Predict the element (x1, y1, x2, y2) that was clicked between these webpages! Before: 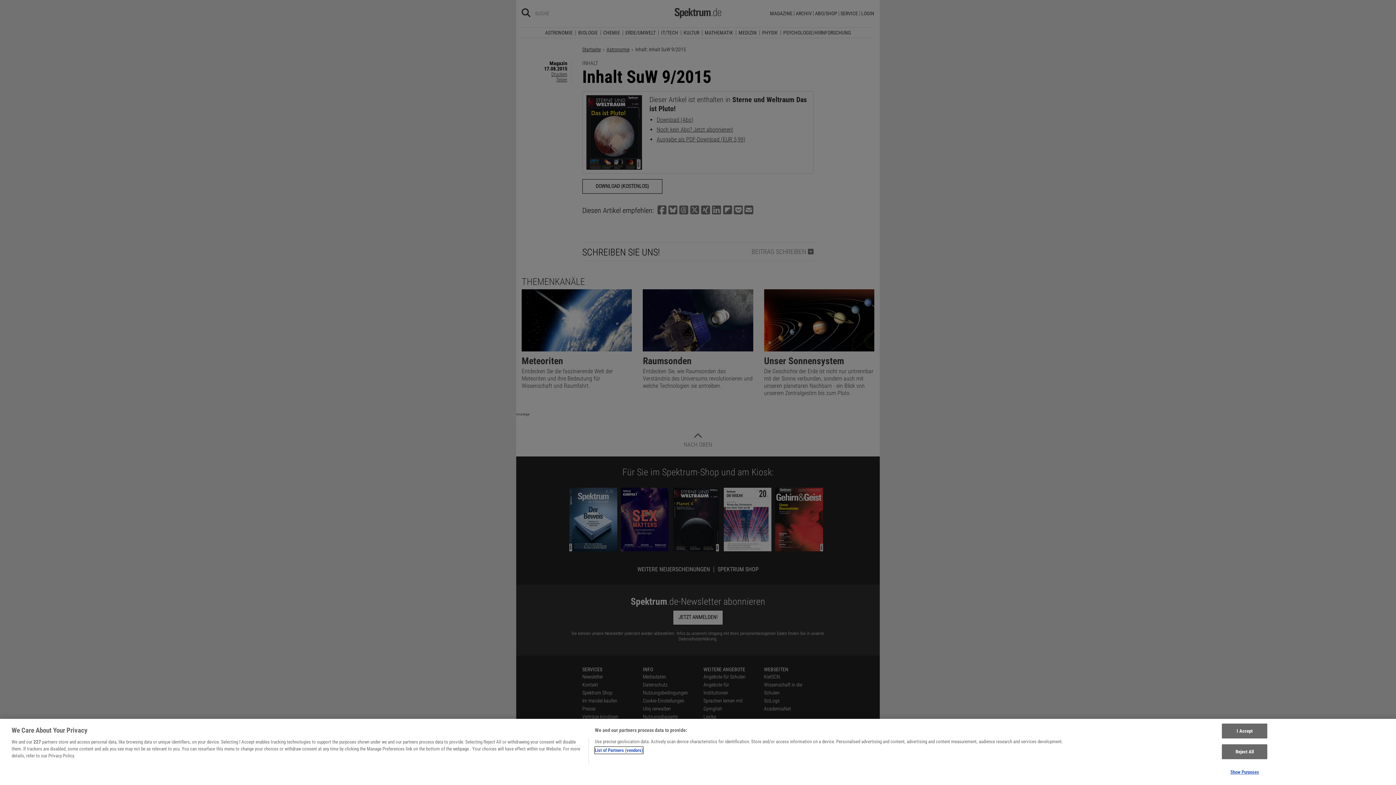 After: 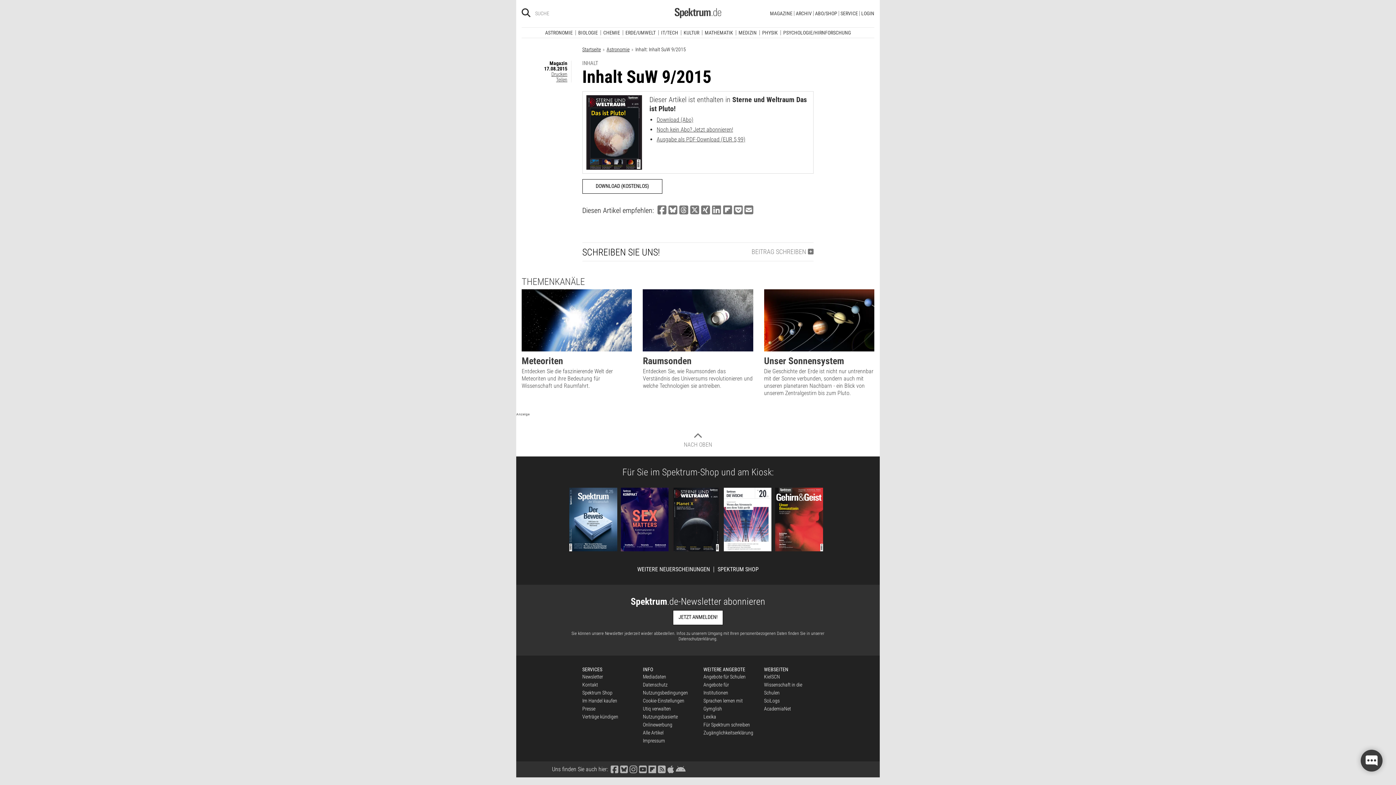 Action: label: Reject All bbox: (1222, 744, 1267, 759)